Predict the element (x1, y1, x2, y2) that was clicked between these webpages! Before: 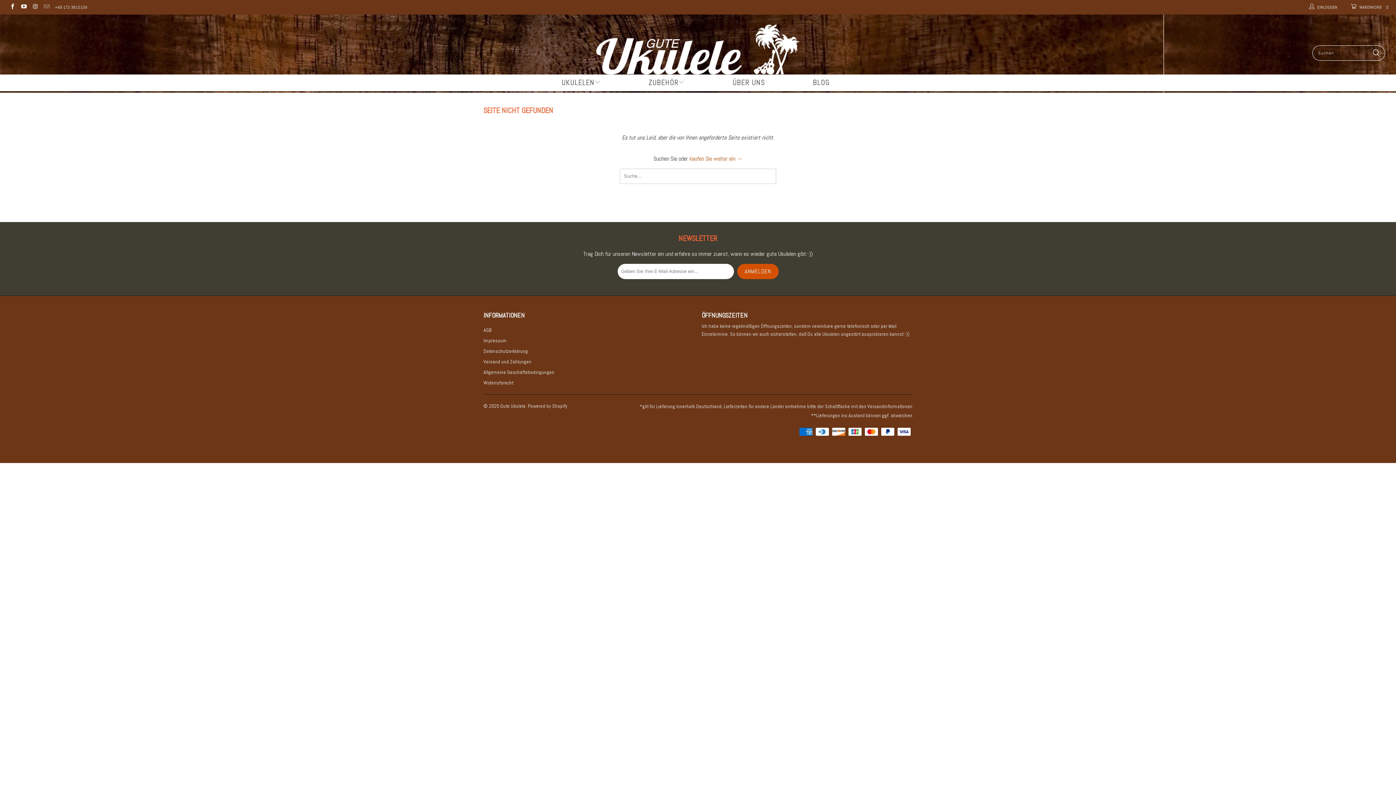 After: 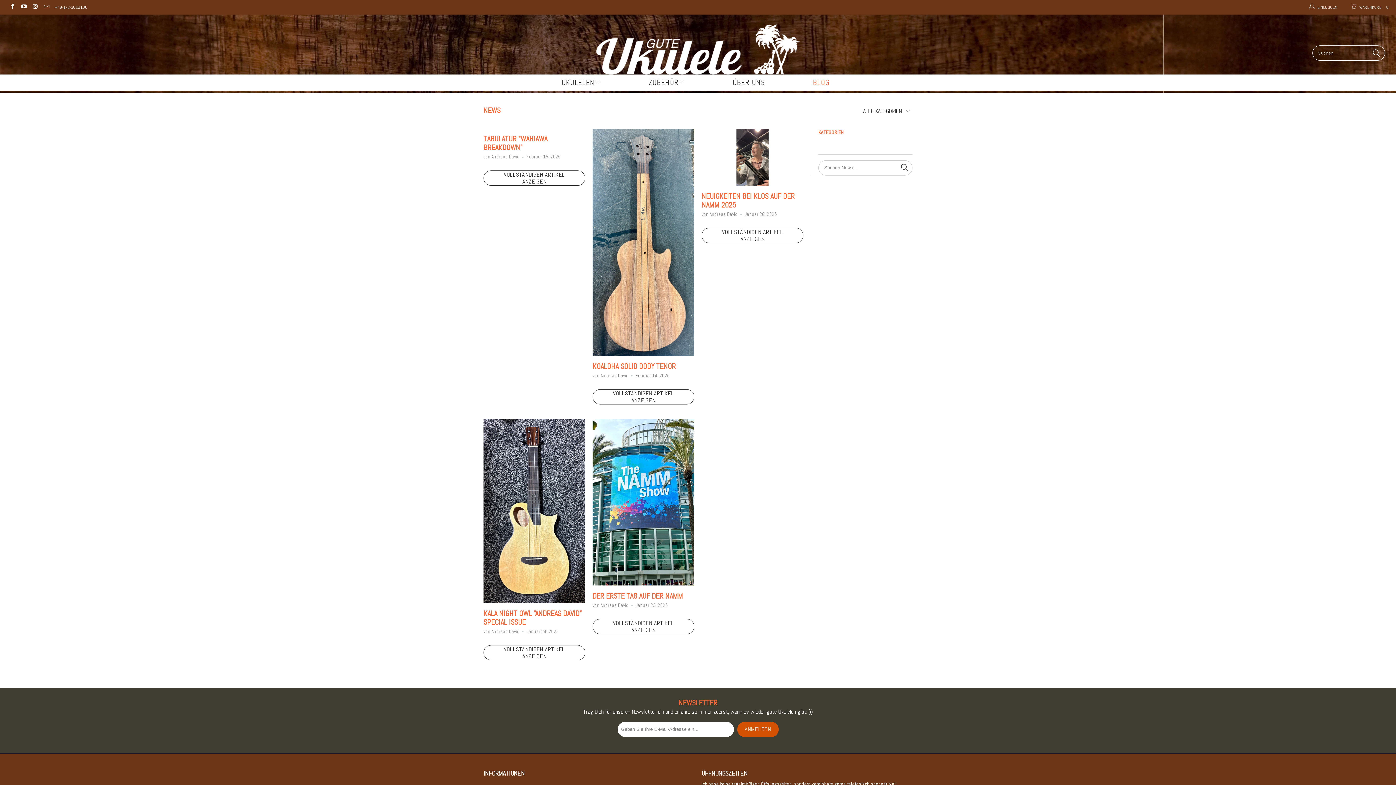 Action: label: BLOG bbox: (813, 74, 829, 91)